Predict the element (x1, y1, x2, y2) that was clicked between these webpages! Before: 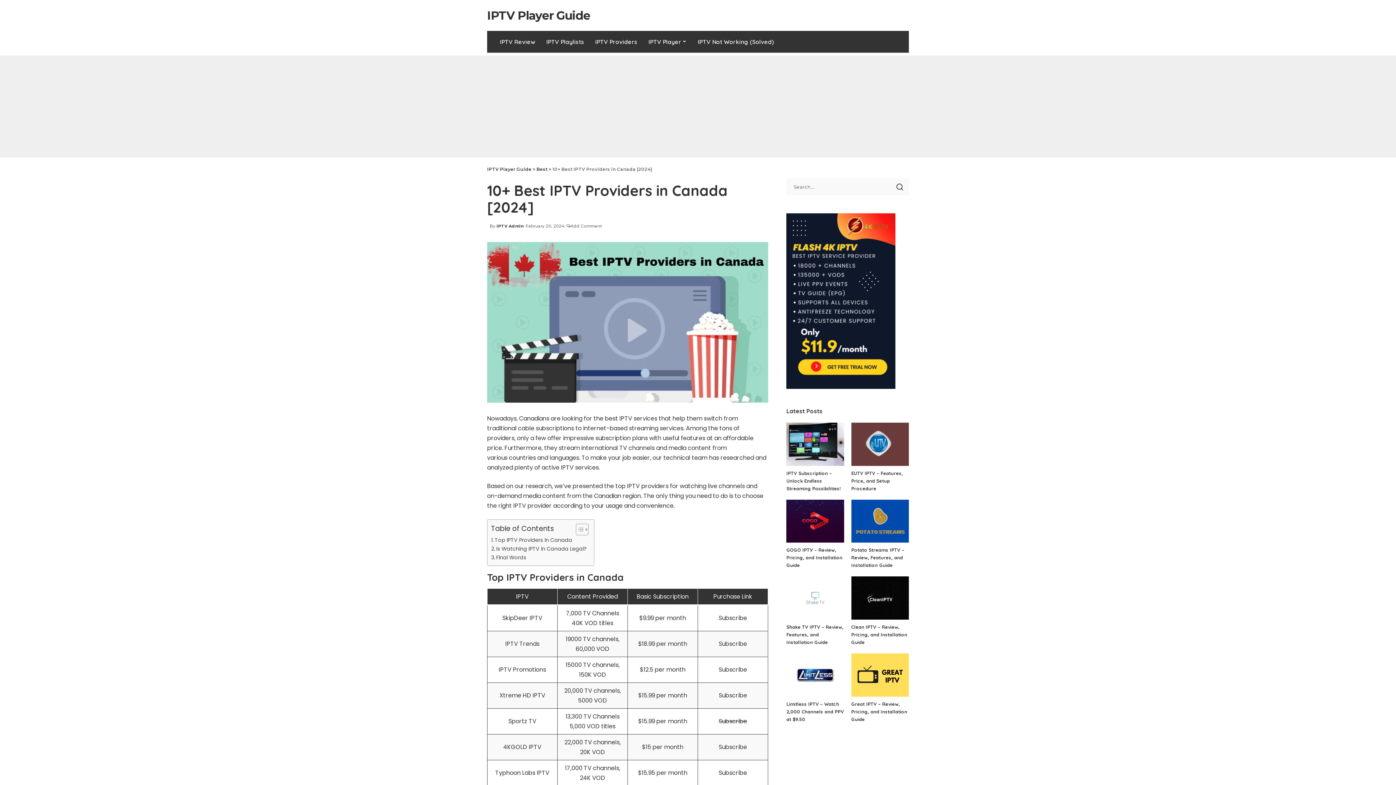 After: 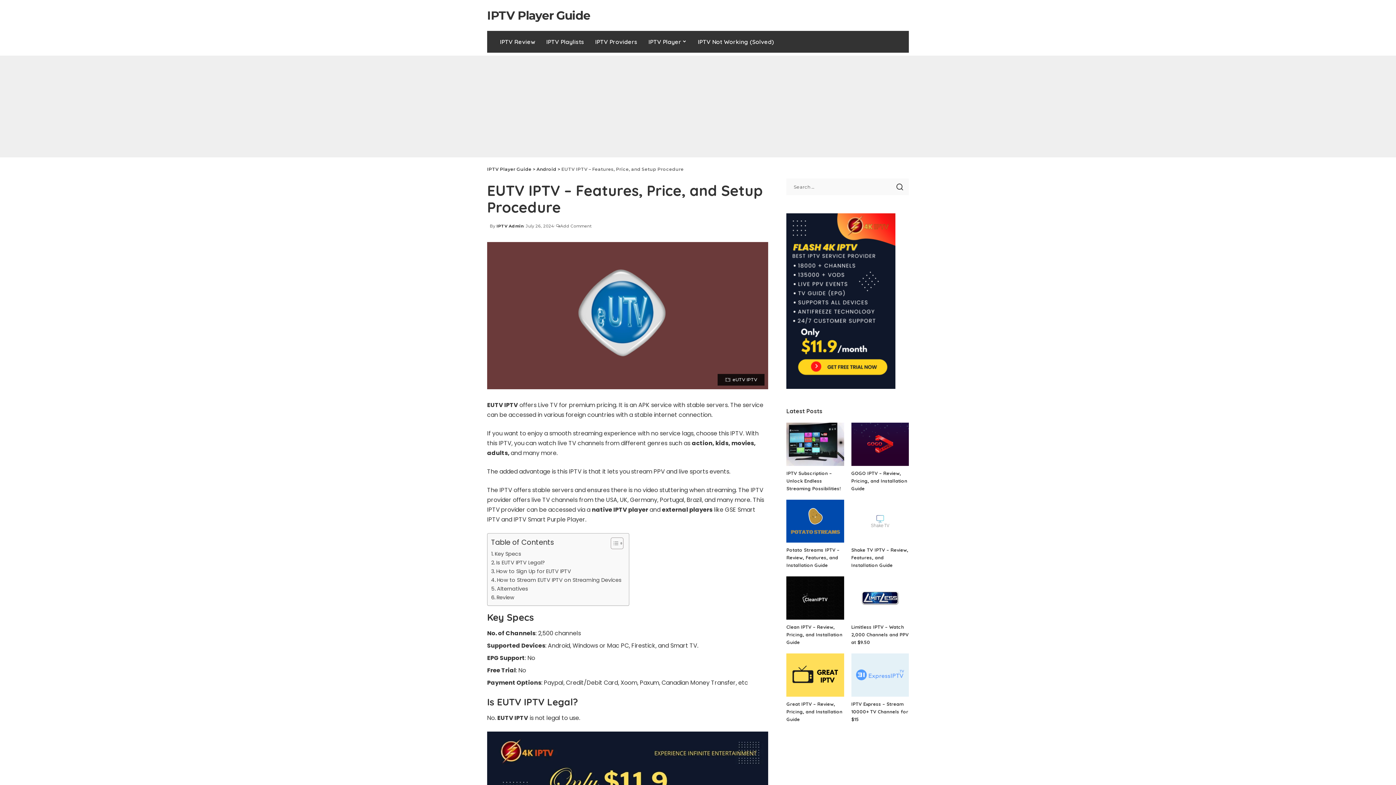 Action: bbox: (851, 470, 903, 491) label: EUTV IPTV – Features, Price, and Setup Procedure